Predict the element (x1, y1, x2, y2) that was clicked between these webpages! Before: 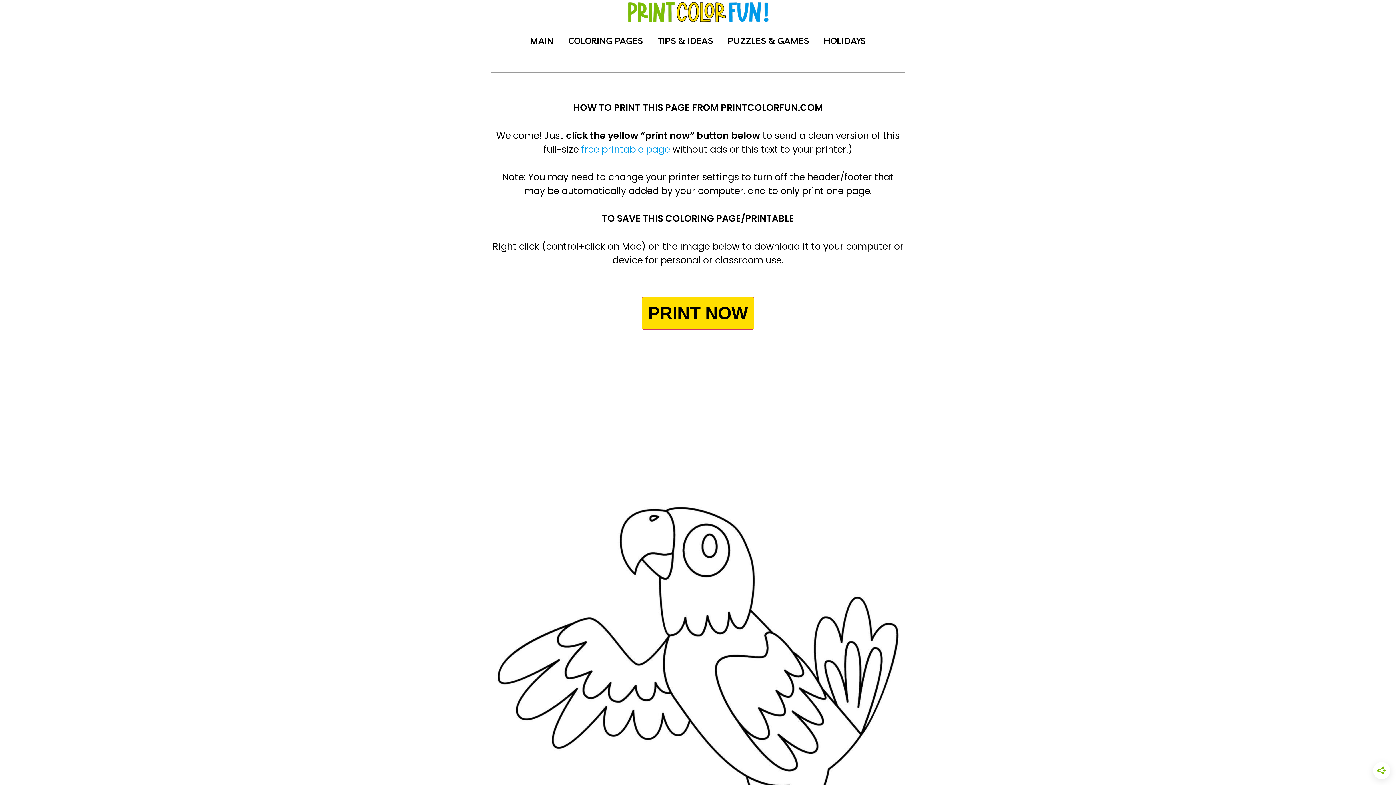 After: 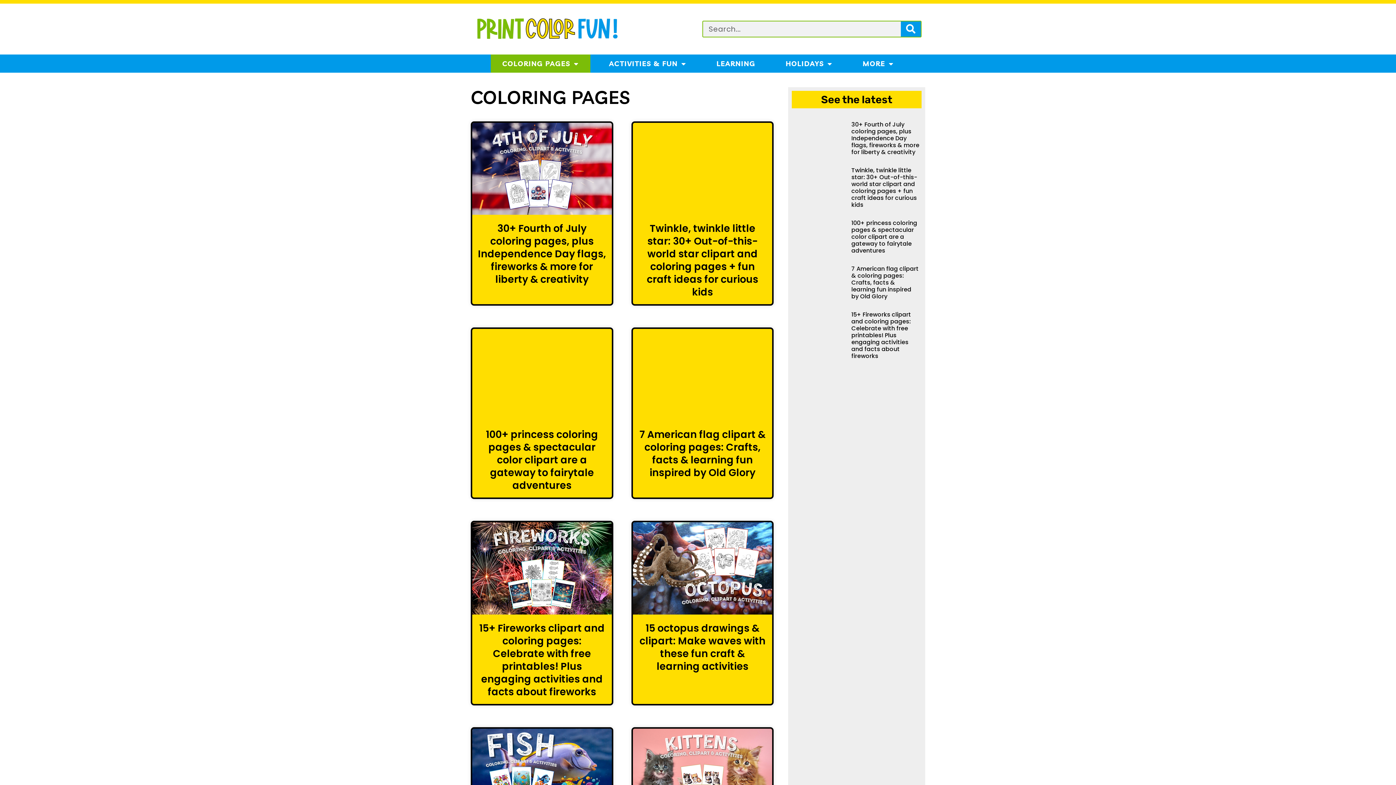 Action: label: COLORING PAGES bbox: (561, 32, 650, 49)